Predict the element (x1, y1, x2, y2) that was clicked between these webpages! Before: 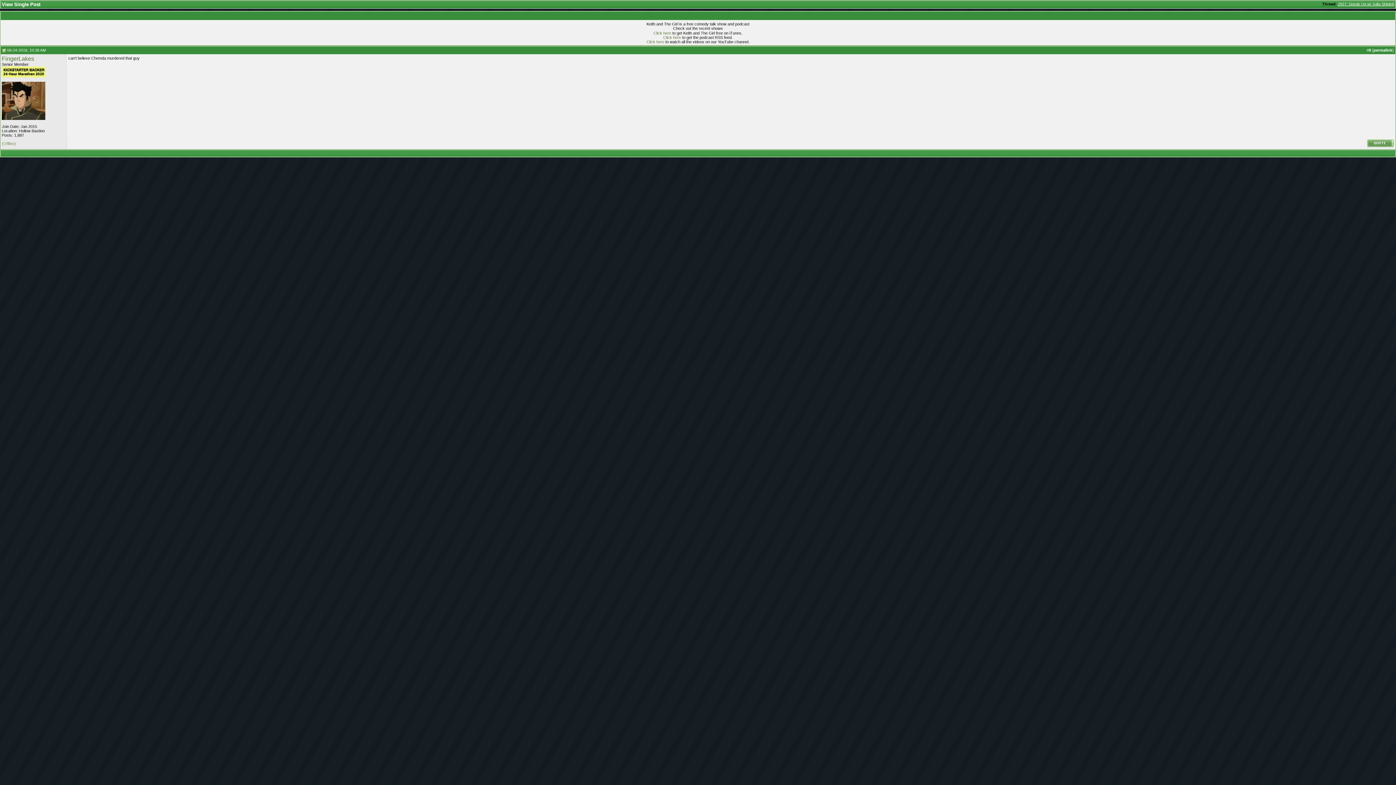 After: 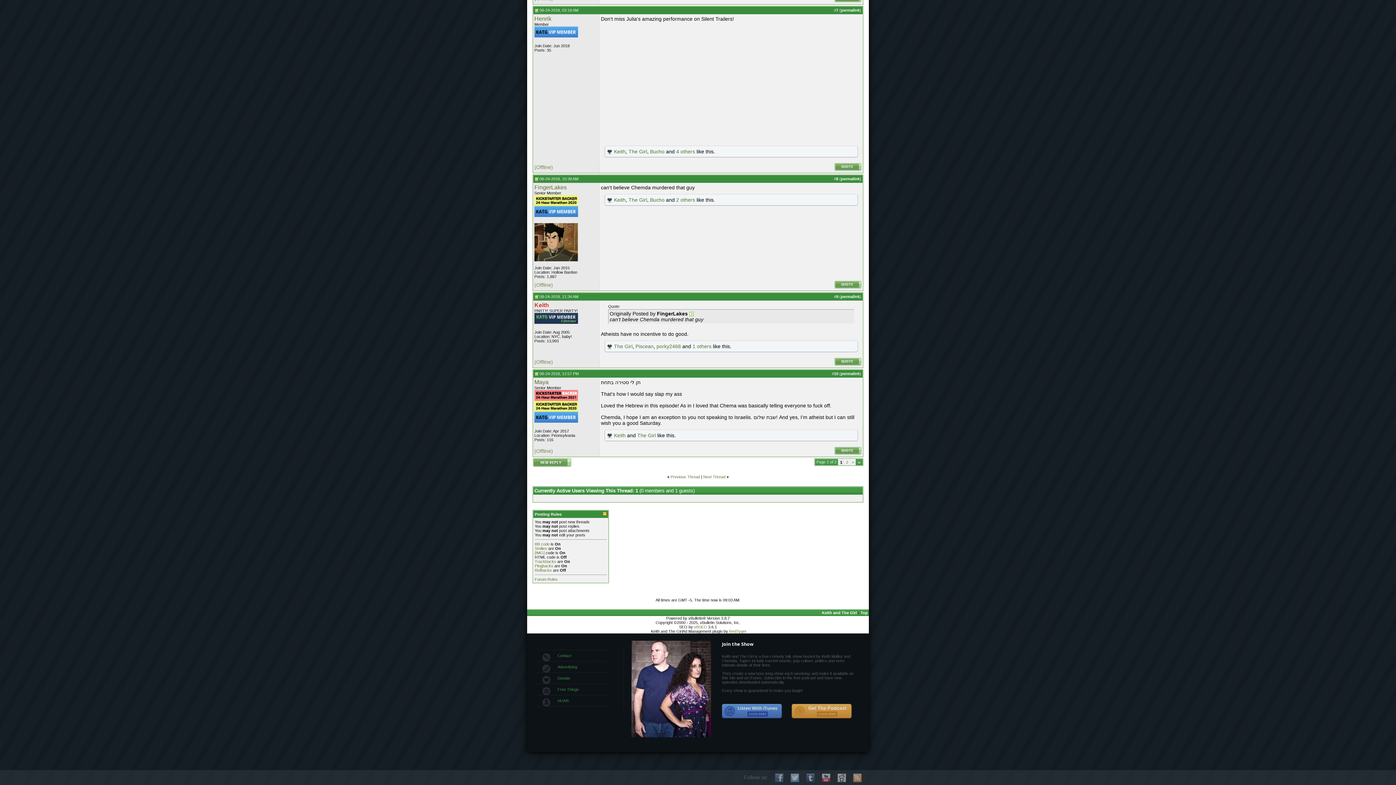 Action: label: 2927: Speak Up w/ Julia Shiplett bbox: (1338, 1, 1394, 6)